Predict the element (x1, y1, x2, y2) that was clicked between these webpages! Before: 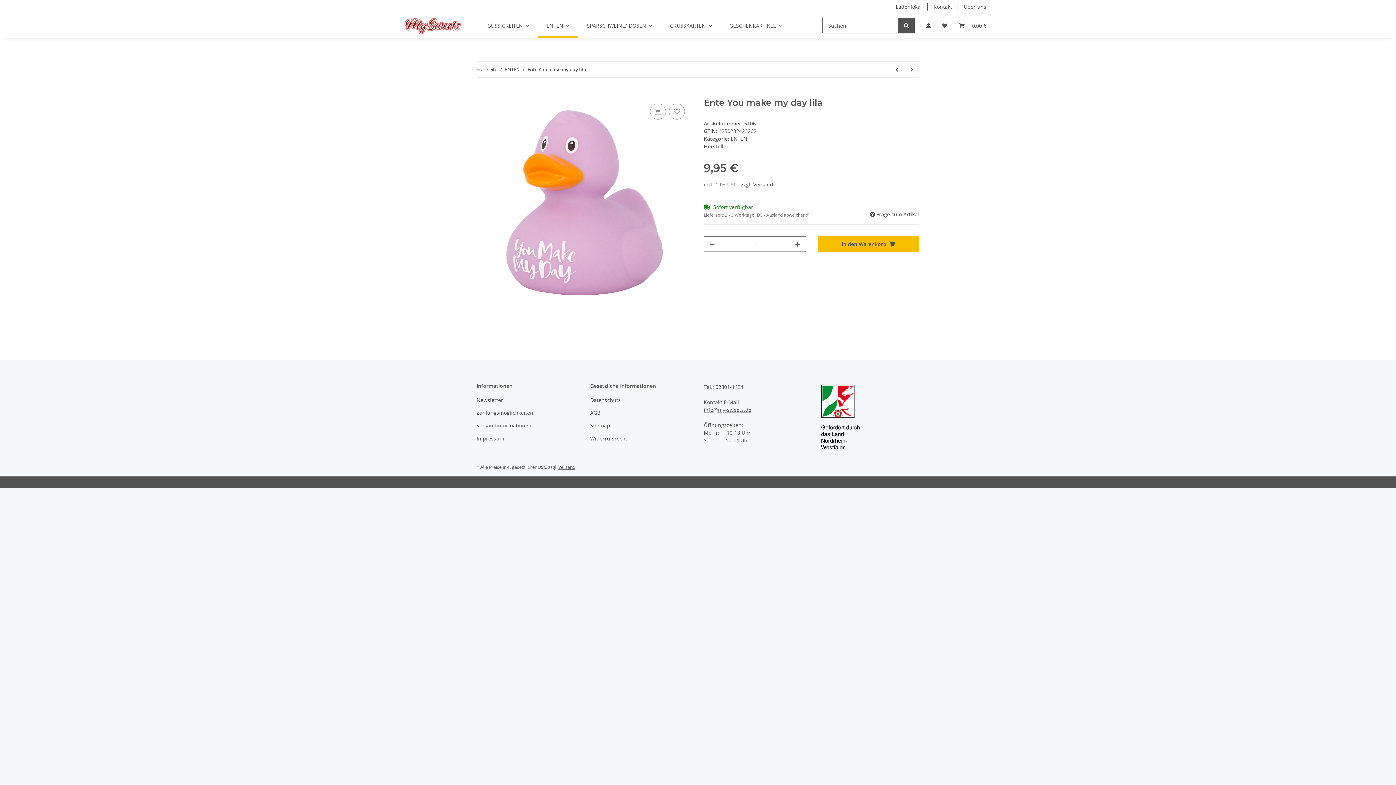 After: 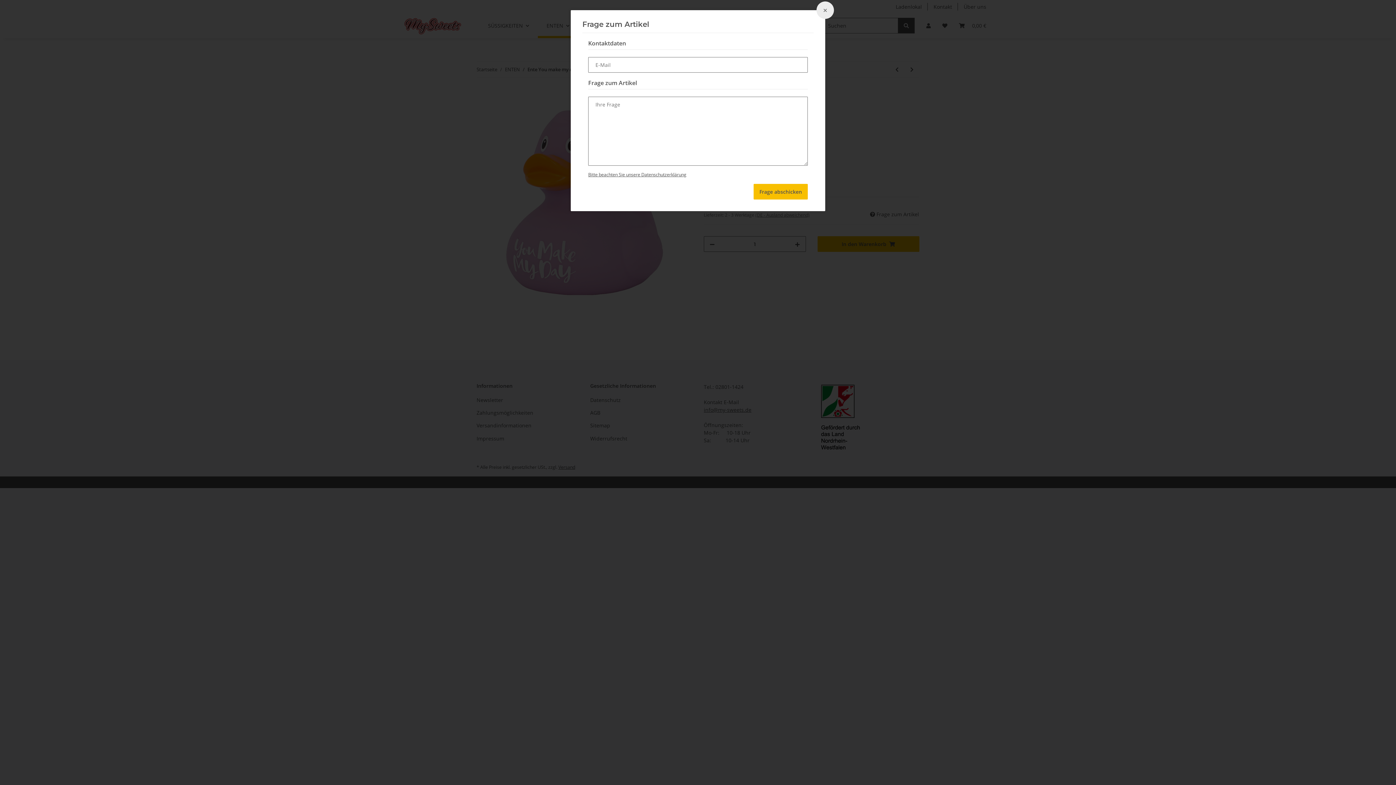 Action: label:  Frage zum Artikel bbox: (869, 210, 919, 218)